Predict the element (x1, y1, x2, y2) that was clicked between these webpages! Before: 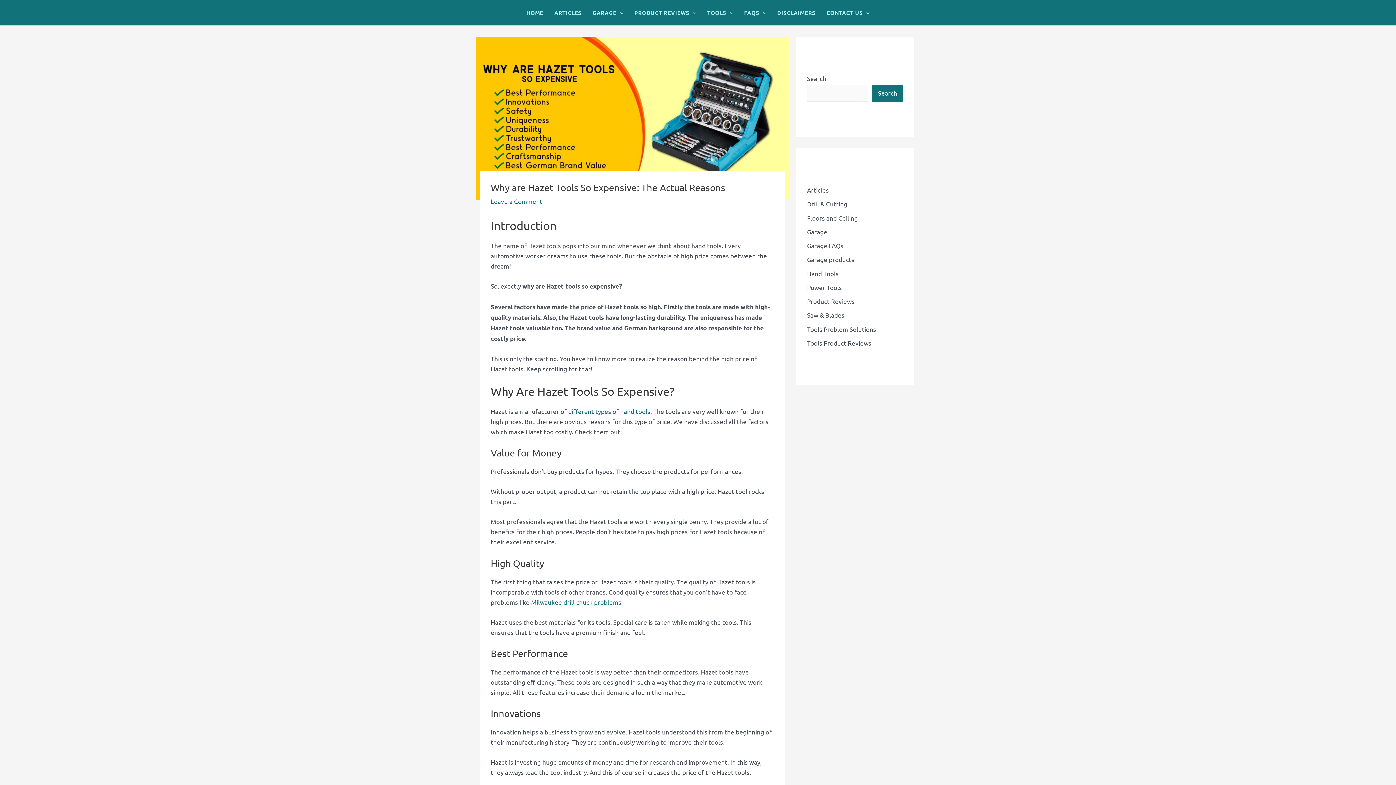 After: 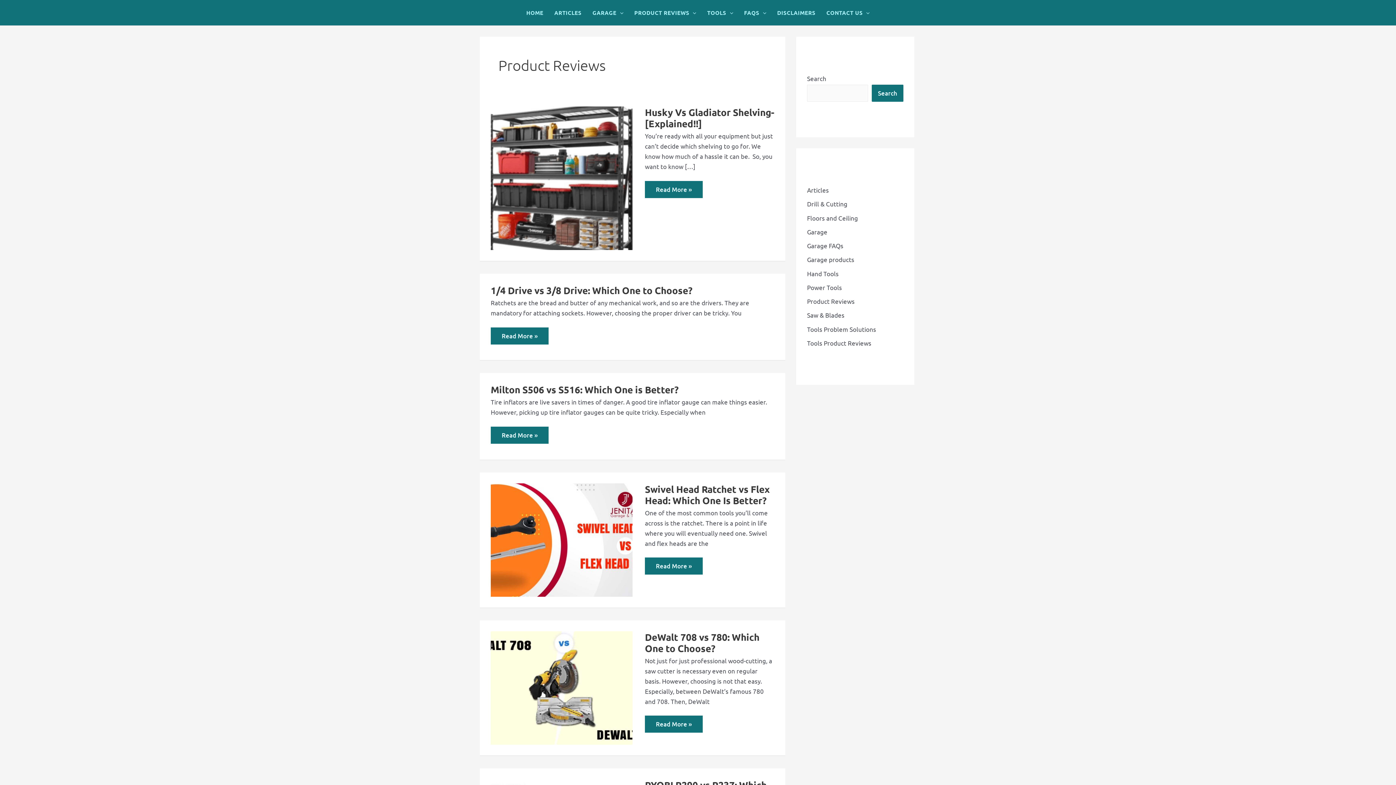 Action: label: PRODUCT REVIEWS bbox: (629, 0, 701, 25)